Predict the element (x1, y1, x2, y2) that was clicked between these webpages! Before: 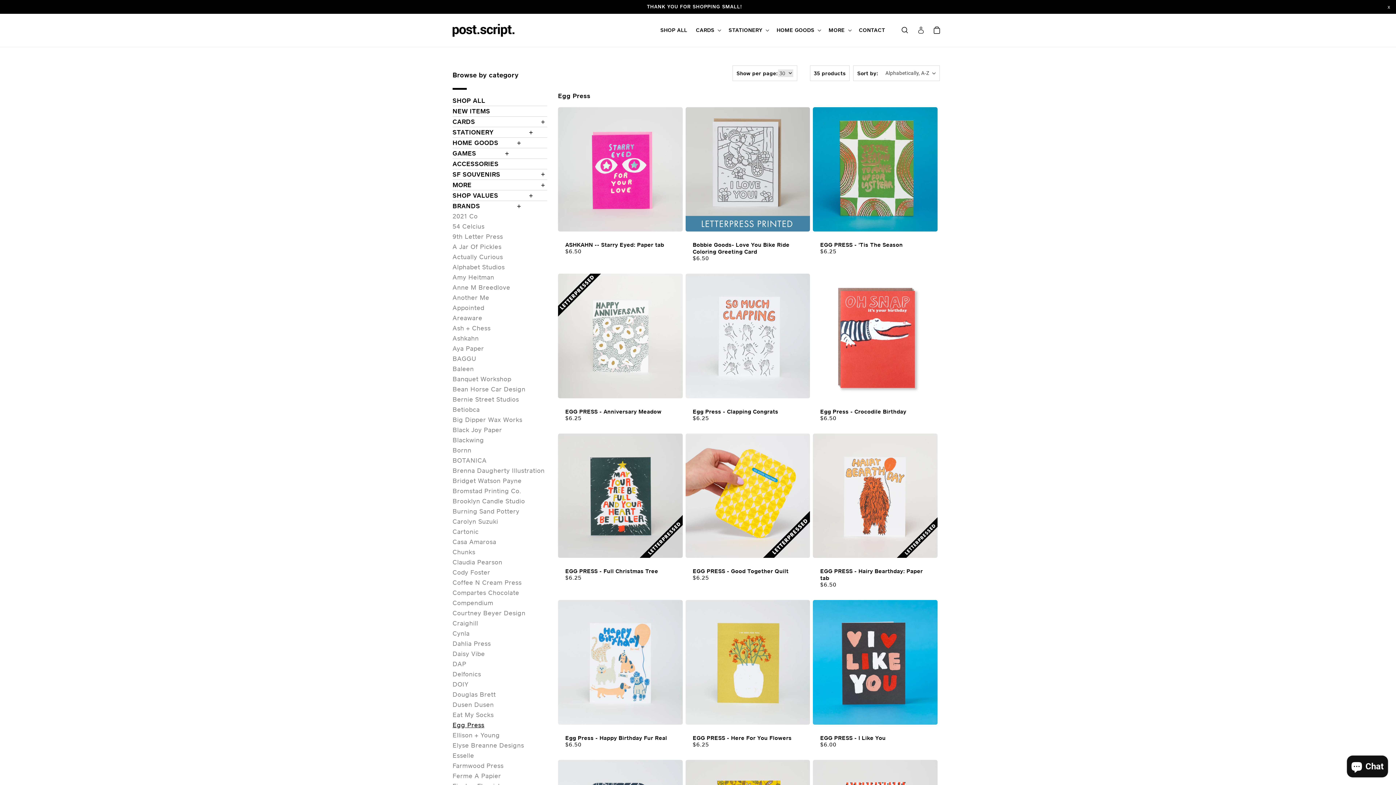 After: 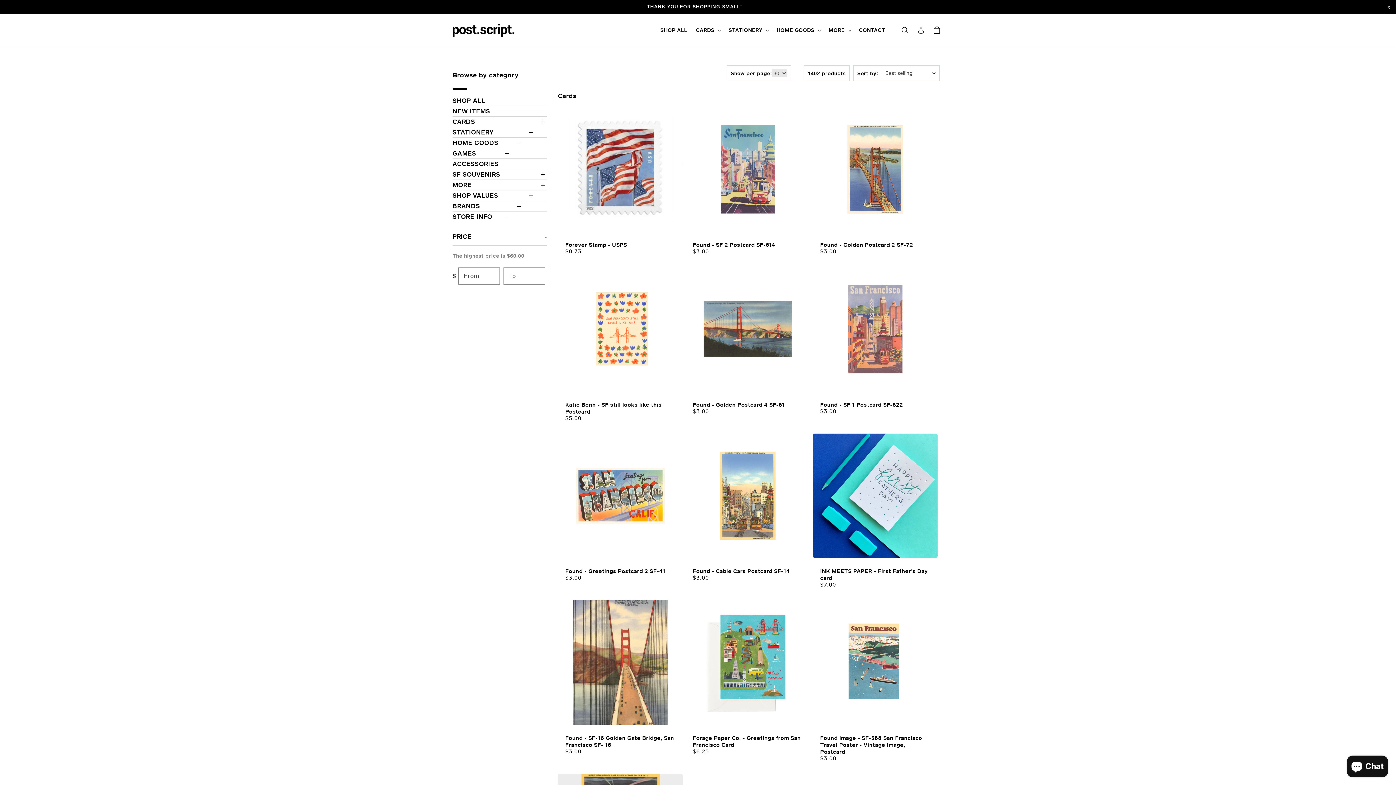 Action: label: CARDS bbox: (452, 117, 475, 125)